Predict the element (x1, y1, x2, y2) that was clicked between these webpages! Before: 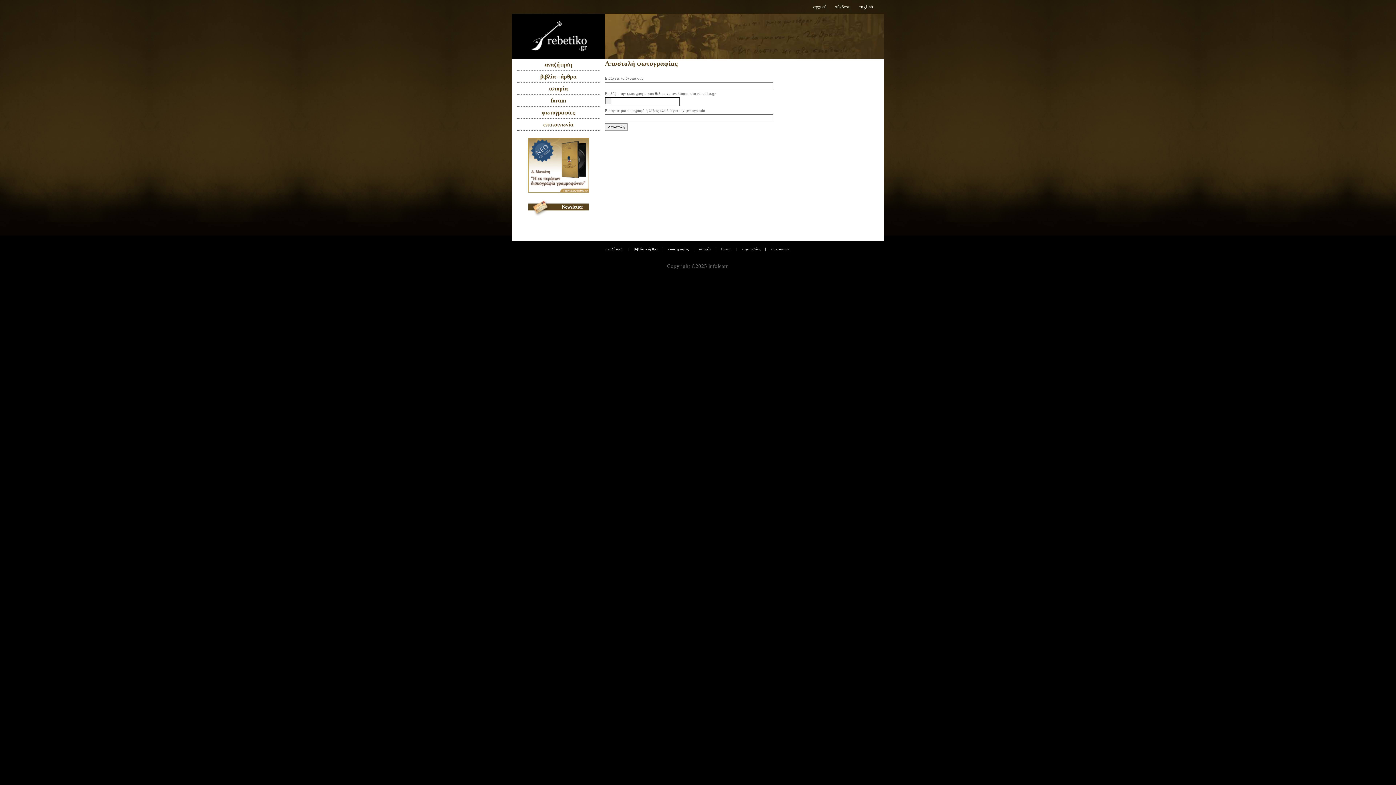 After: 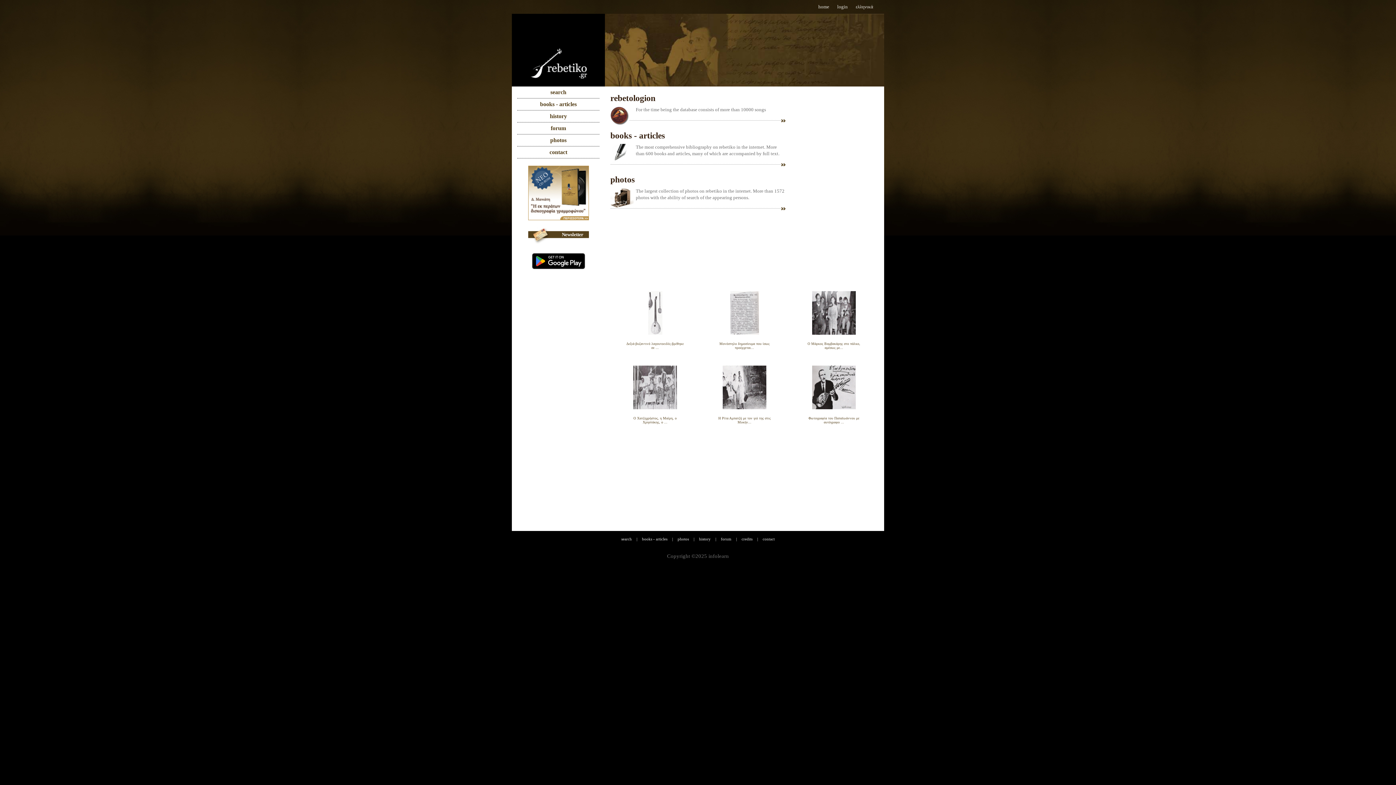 Action: label: english bbox: (855, 1, 877, 12)